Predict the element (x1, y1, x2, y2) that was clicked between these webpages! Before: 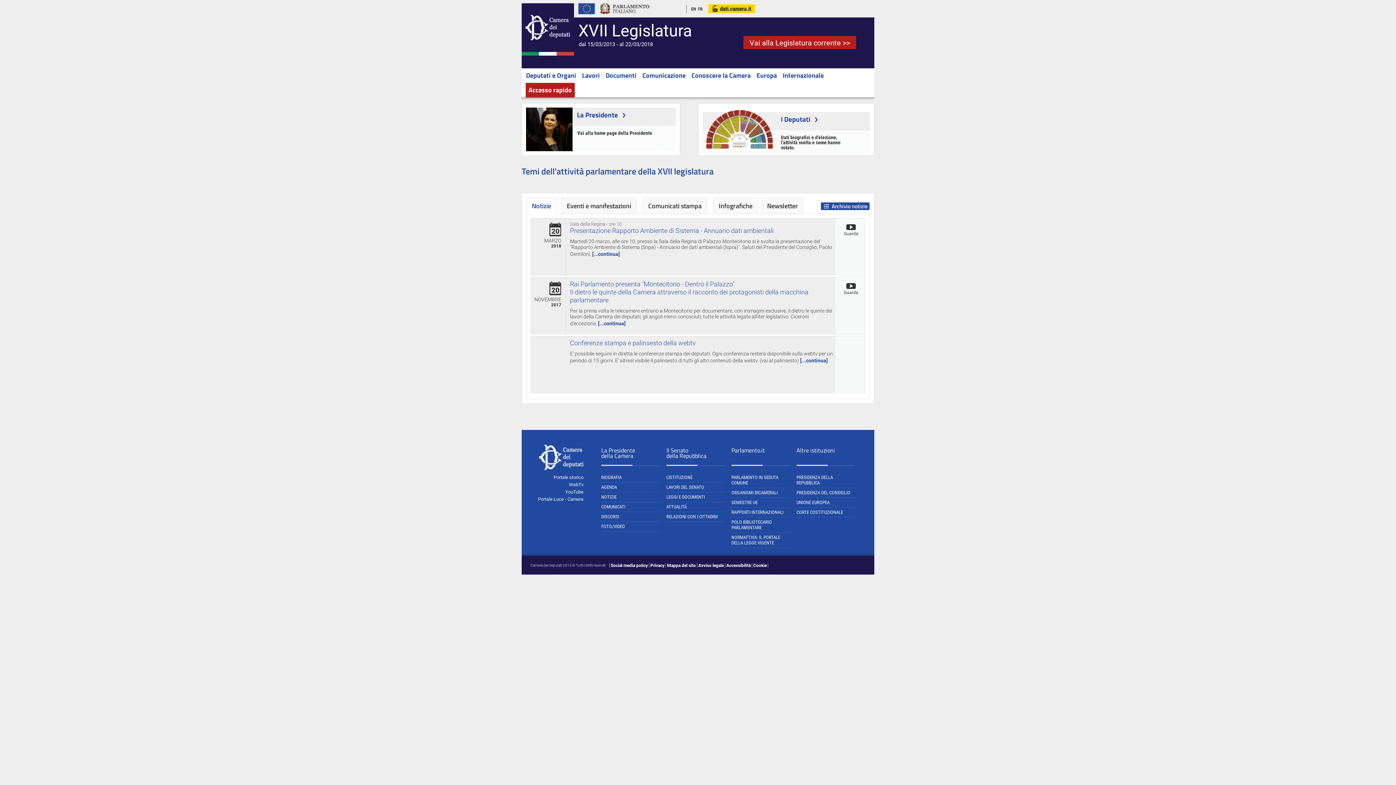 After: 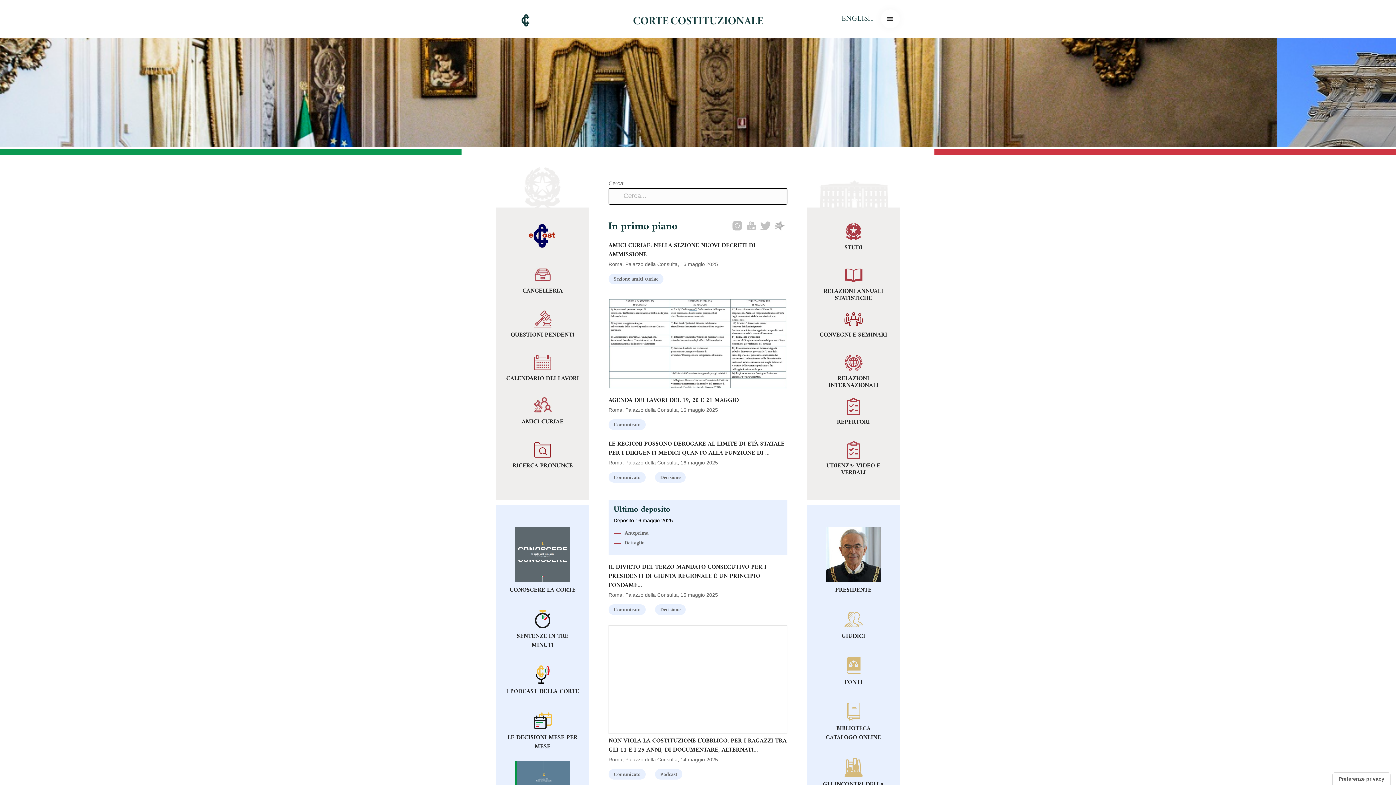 Action: bbox: (796, 509, 854, 517) label: CORTE COSTITUZIONALE